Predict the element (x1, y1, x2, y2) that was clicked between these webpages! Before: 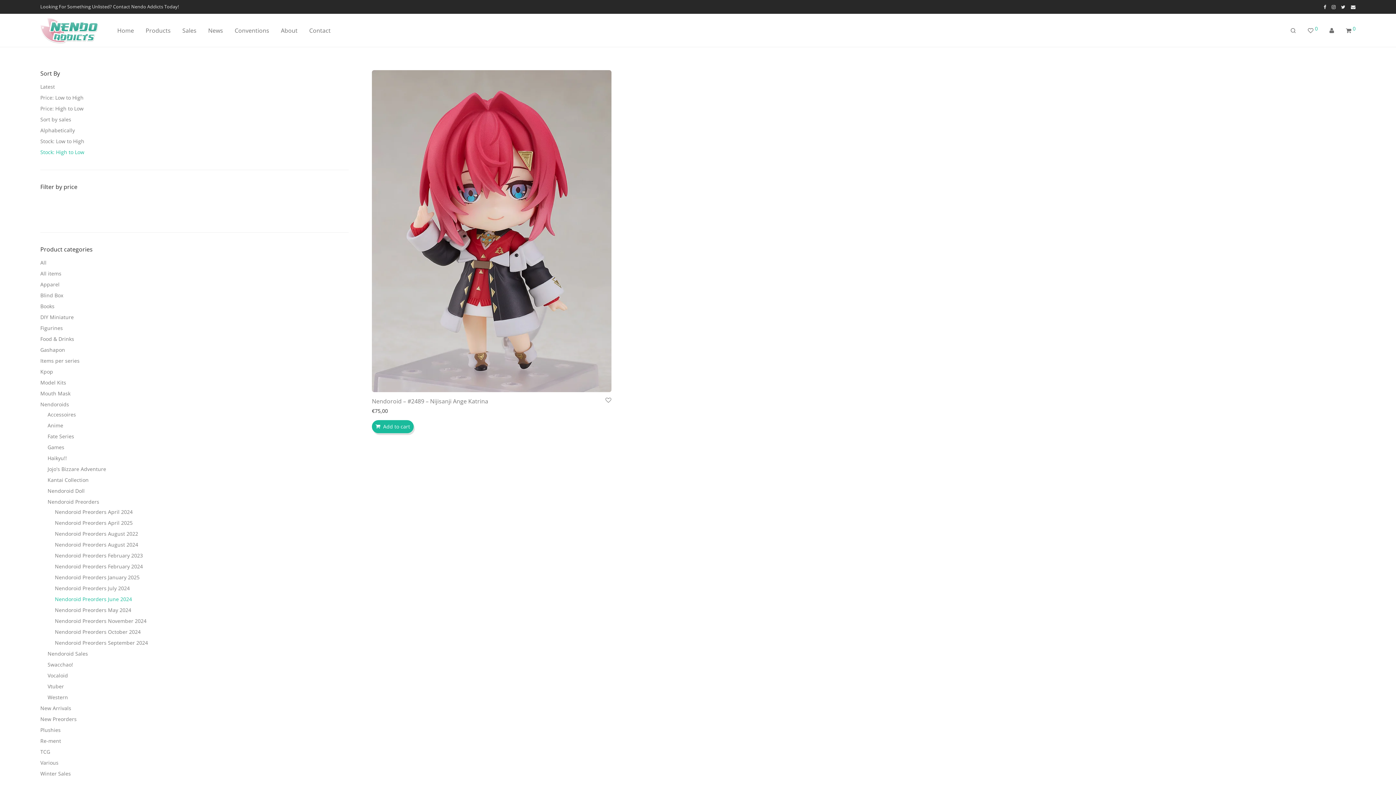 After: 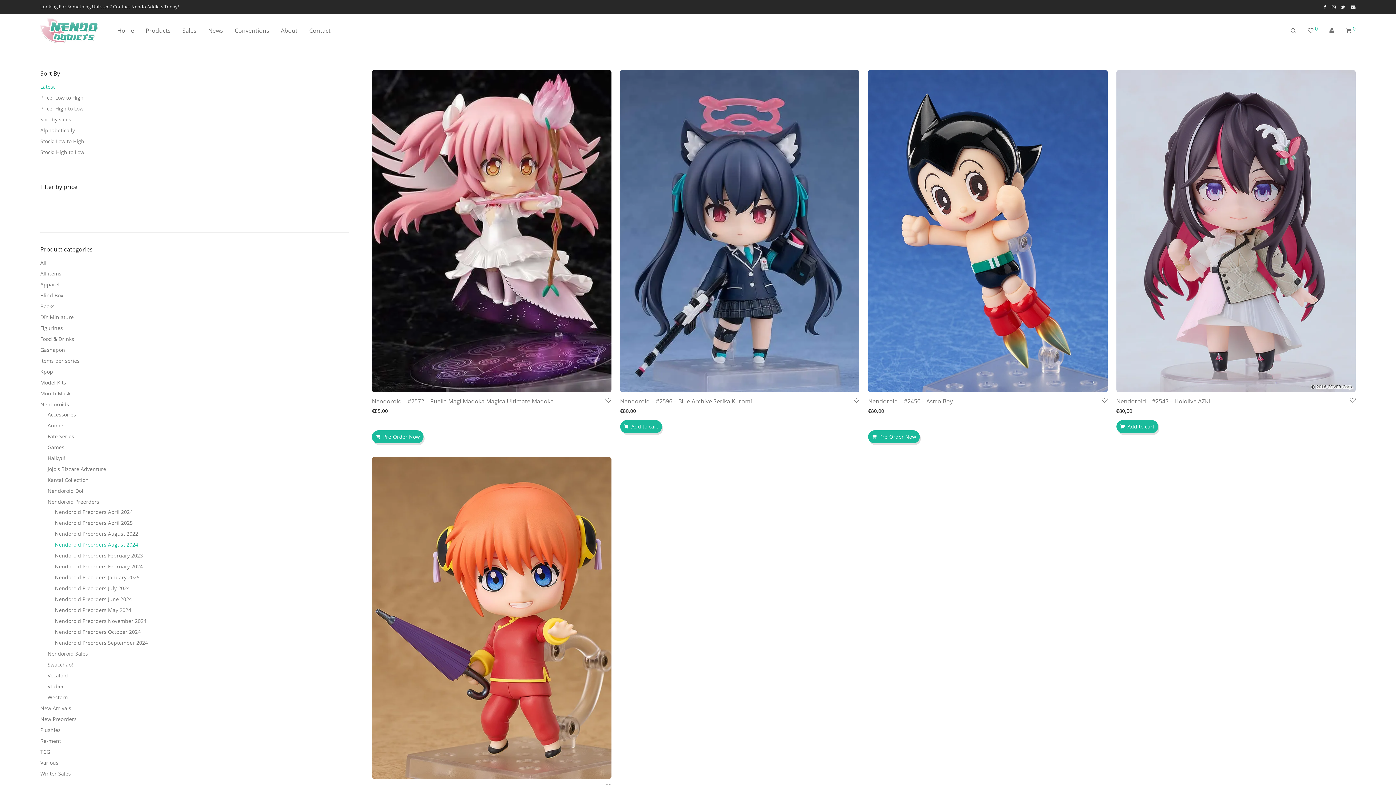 Action: label: Nendoroid Preorders August 2024 bbox: (54, 541, 138, 548)